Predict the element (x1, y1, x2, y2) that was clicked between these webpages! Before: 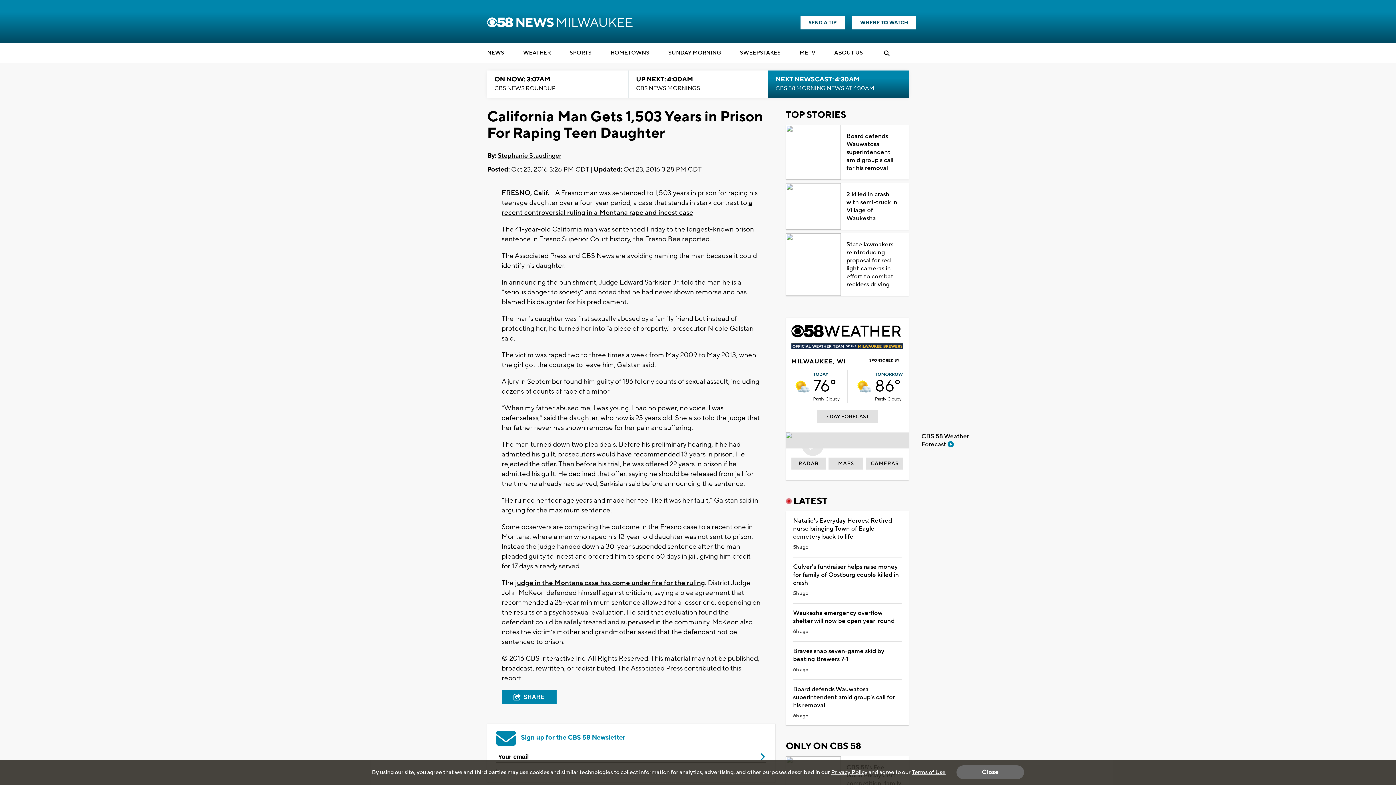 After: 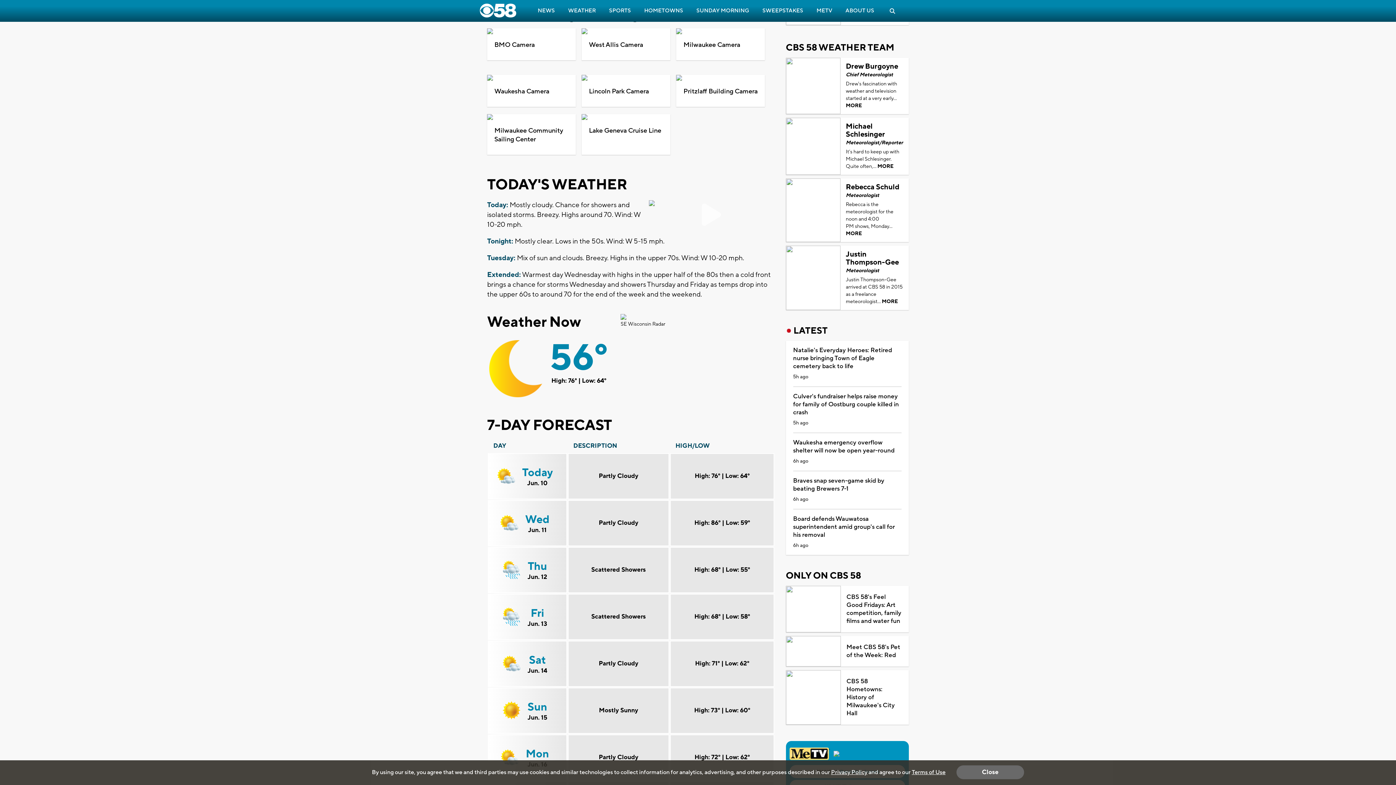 Action: label: 7 DAY FORECAST bbox: (817, 410, 878, 424)